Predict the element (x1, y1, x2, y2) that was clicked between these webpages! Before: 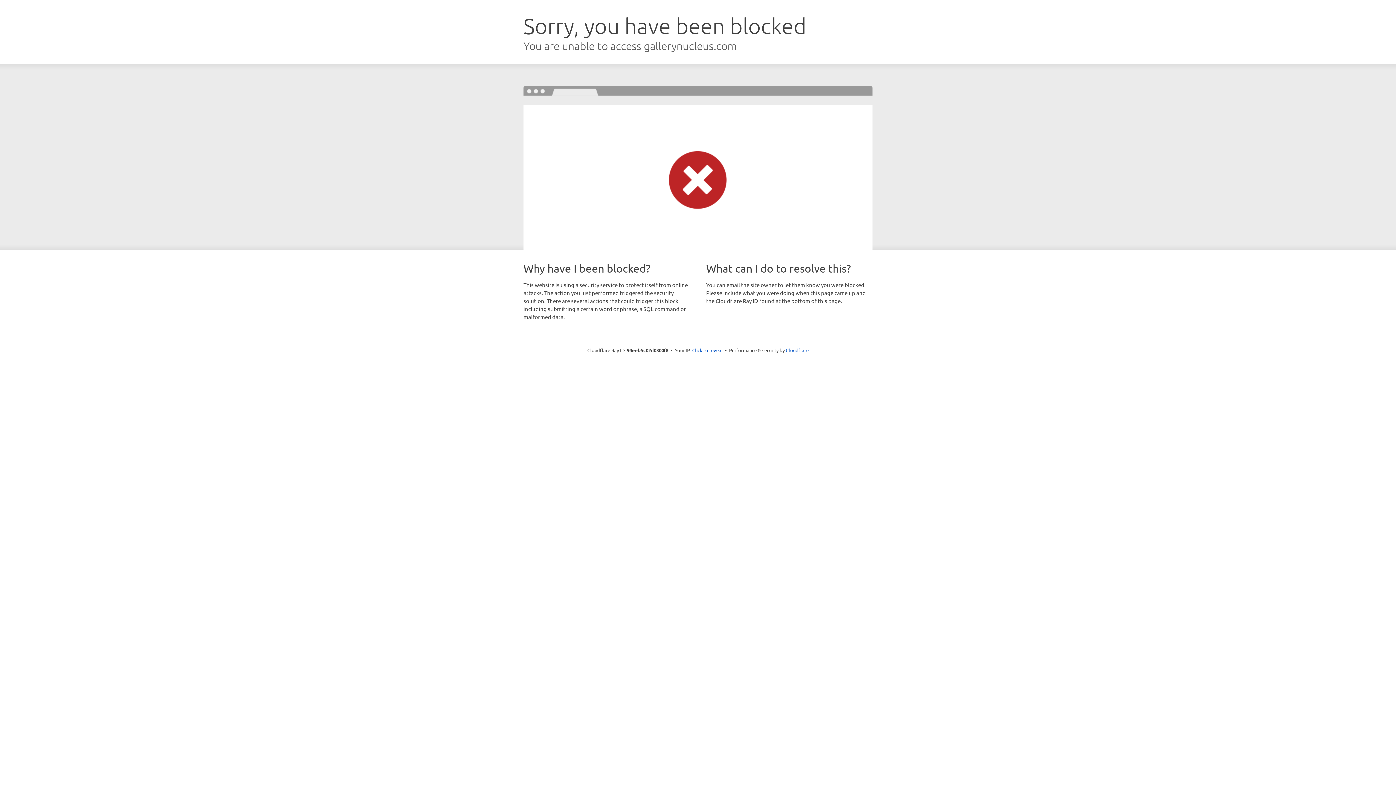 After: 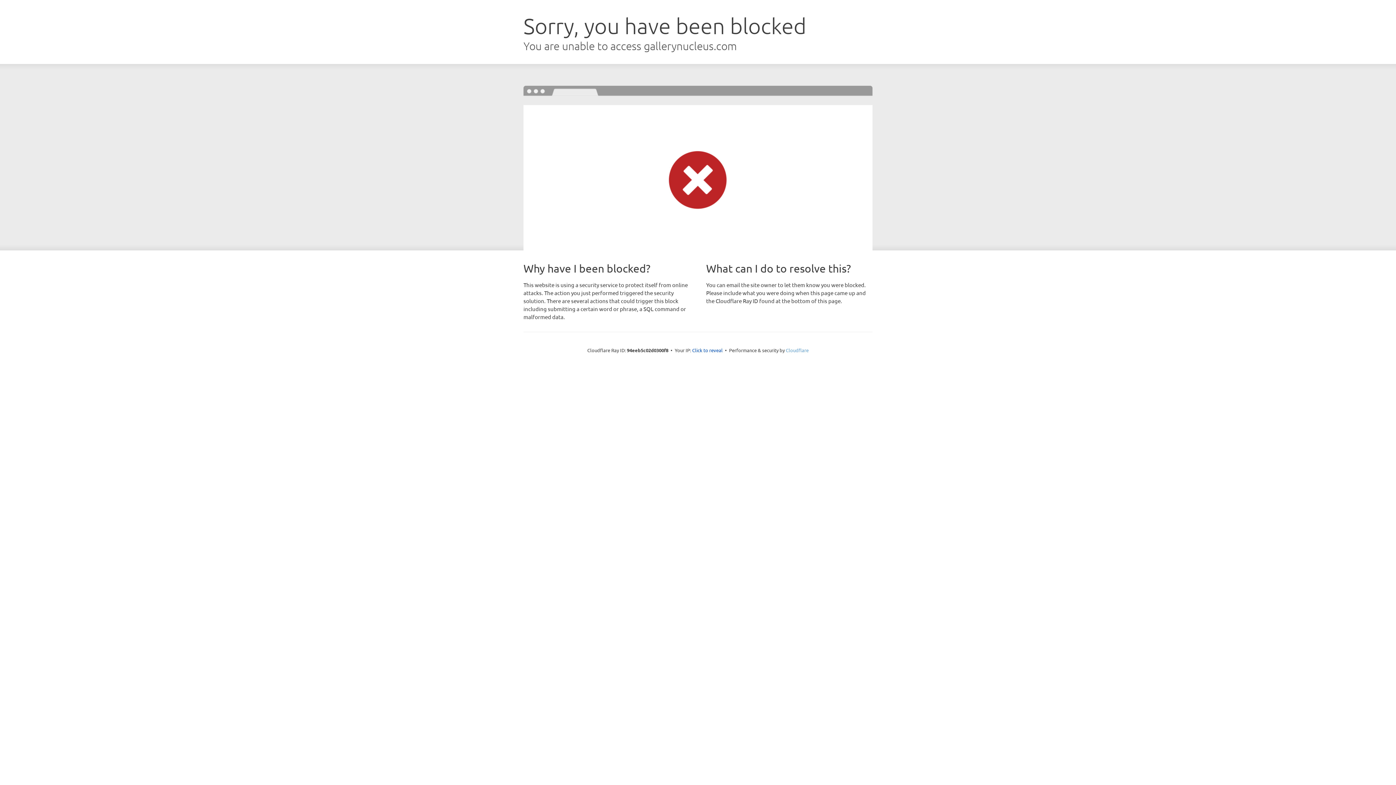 Action: bbox: (786, 347, 808, 353) label: Cloudflare